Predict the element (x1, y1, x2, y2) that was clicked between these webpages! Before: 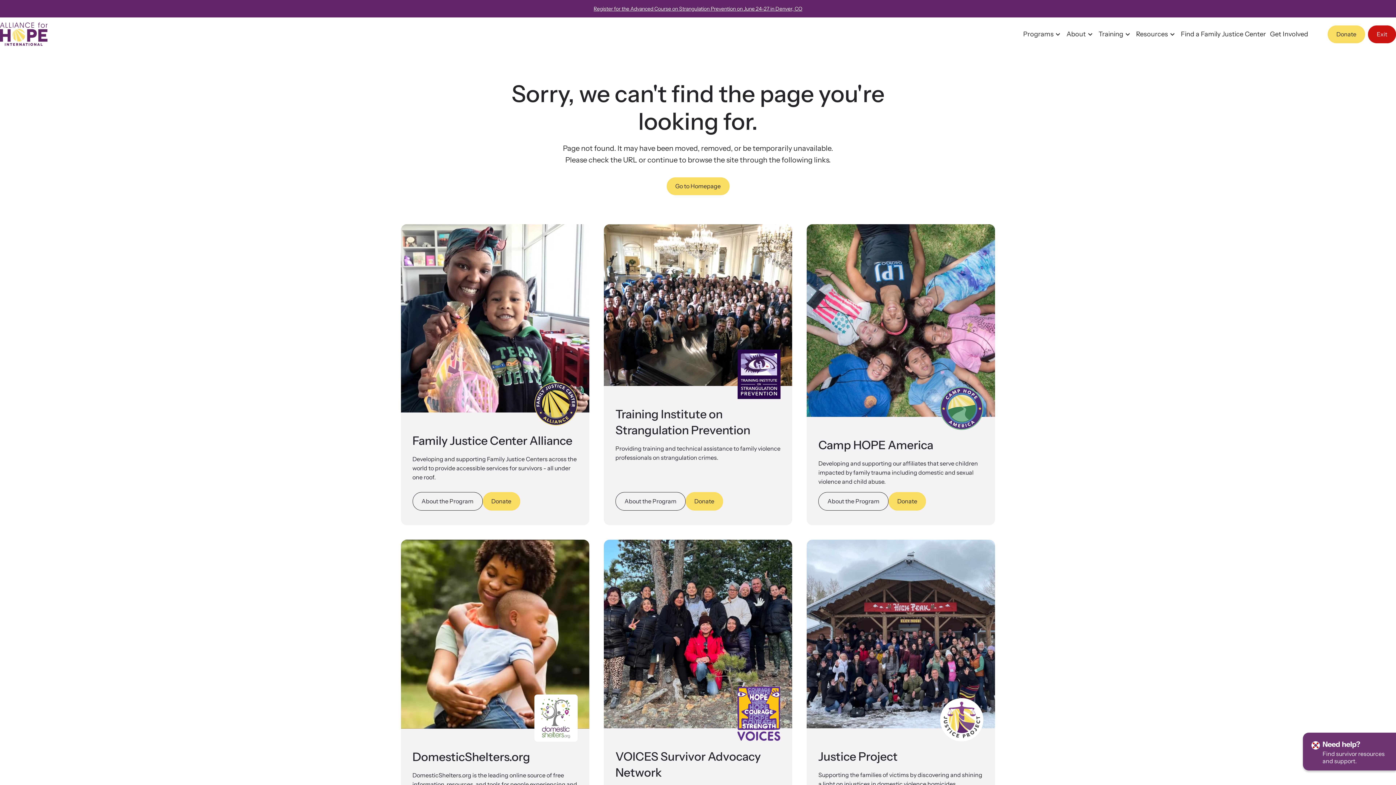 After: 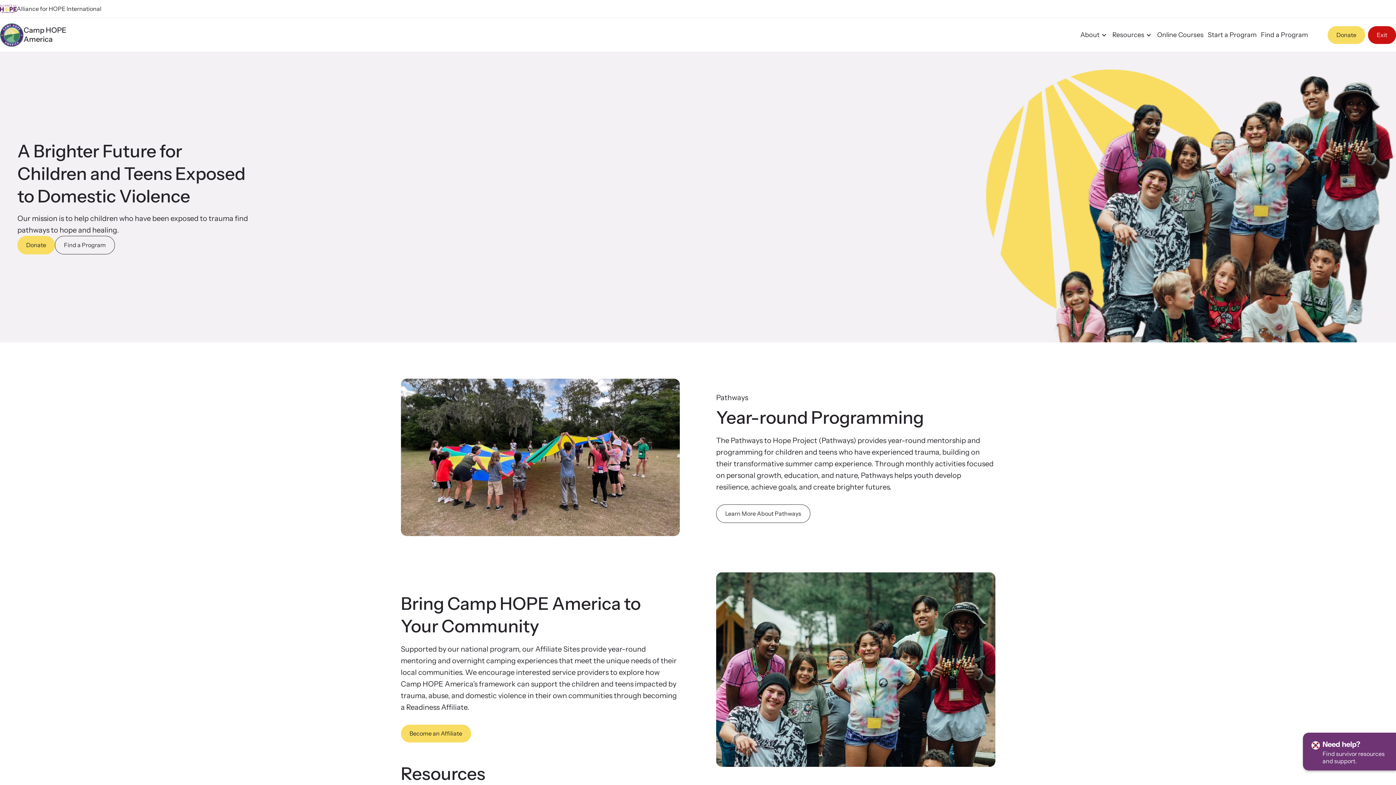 Action: label: About the Program bbox: (818, 492, 888, 511)